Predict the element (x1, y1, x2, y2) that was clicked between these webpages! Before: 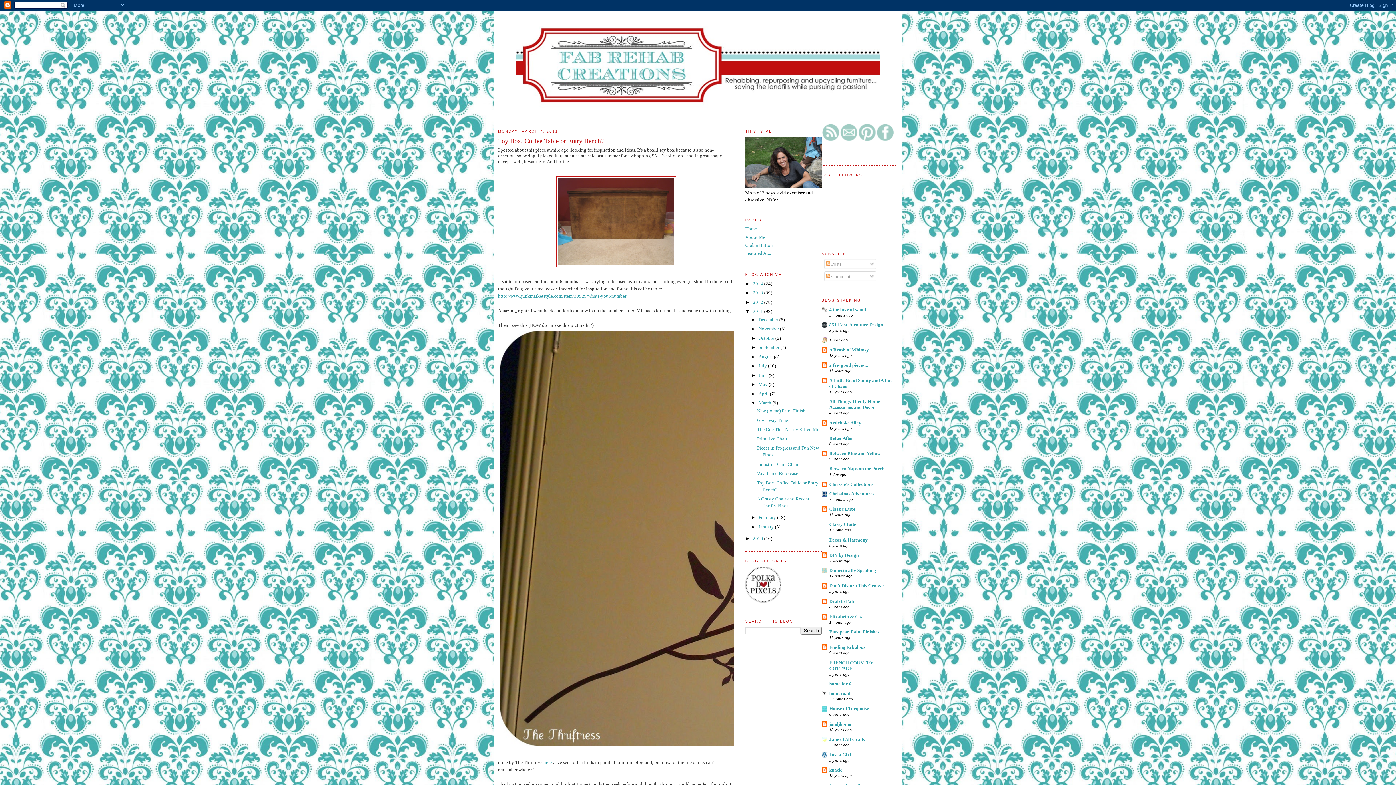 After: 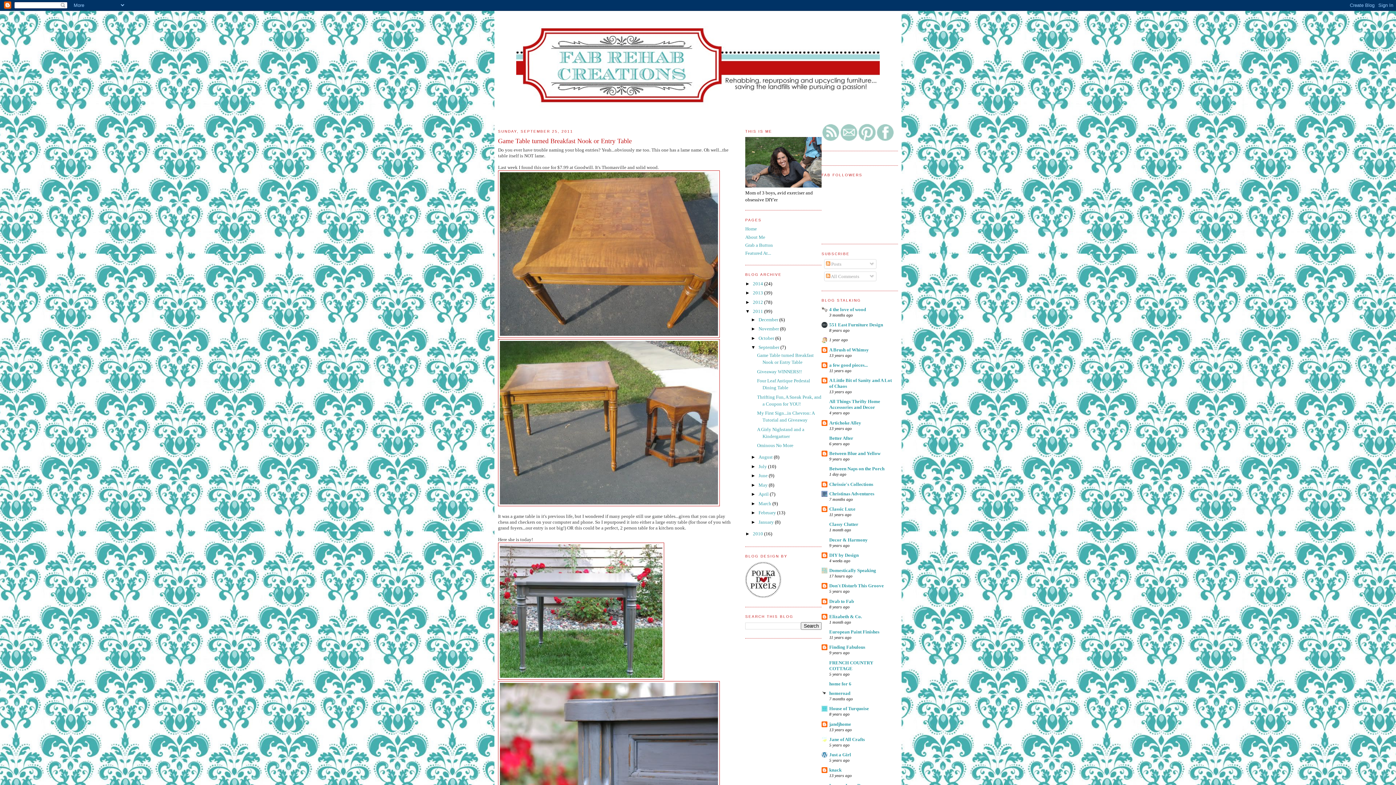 Action: label: September  bbox: (758, 344, 780, 350)